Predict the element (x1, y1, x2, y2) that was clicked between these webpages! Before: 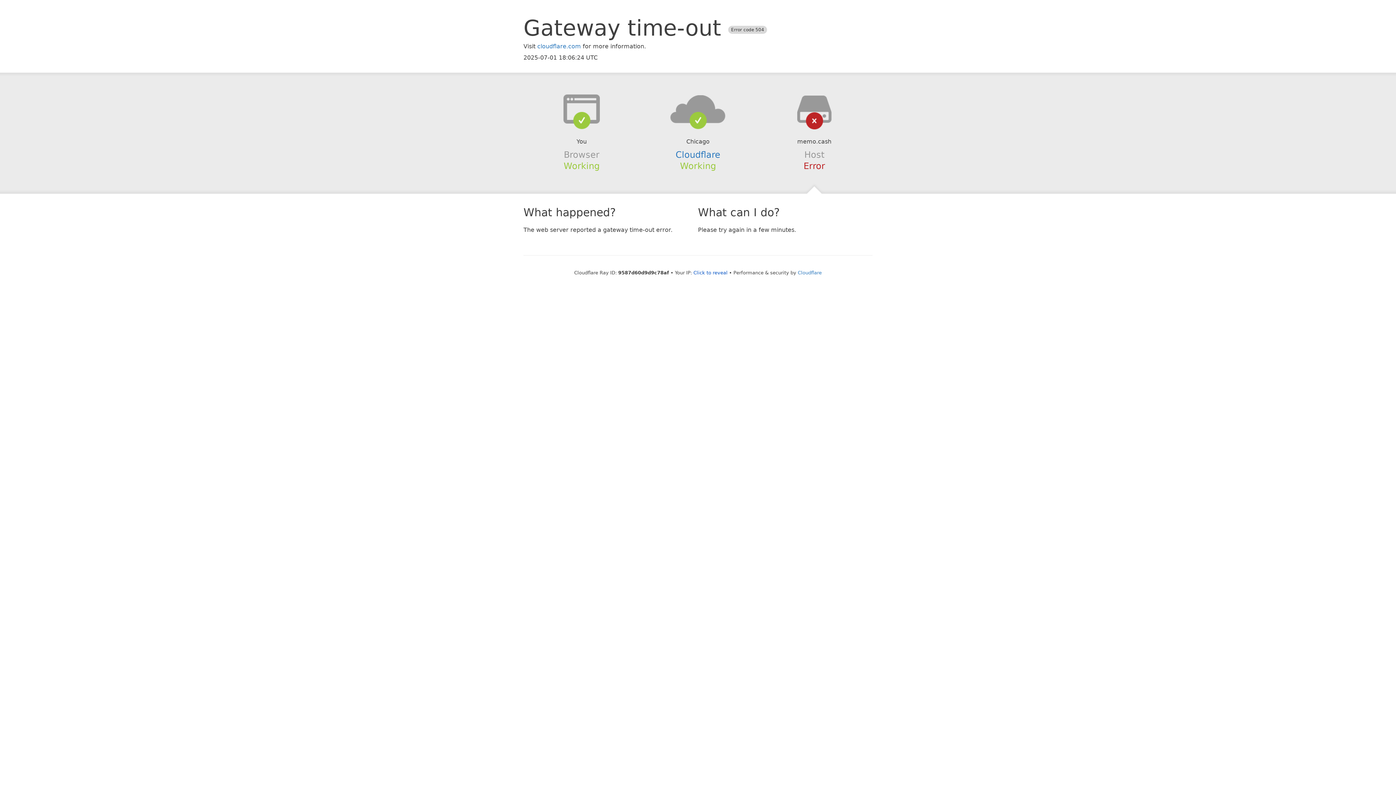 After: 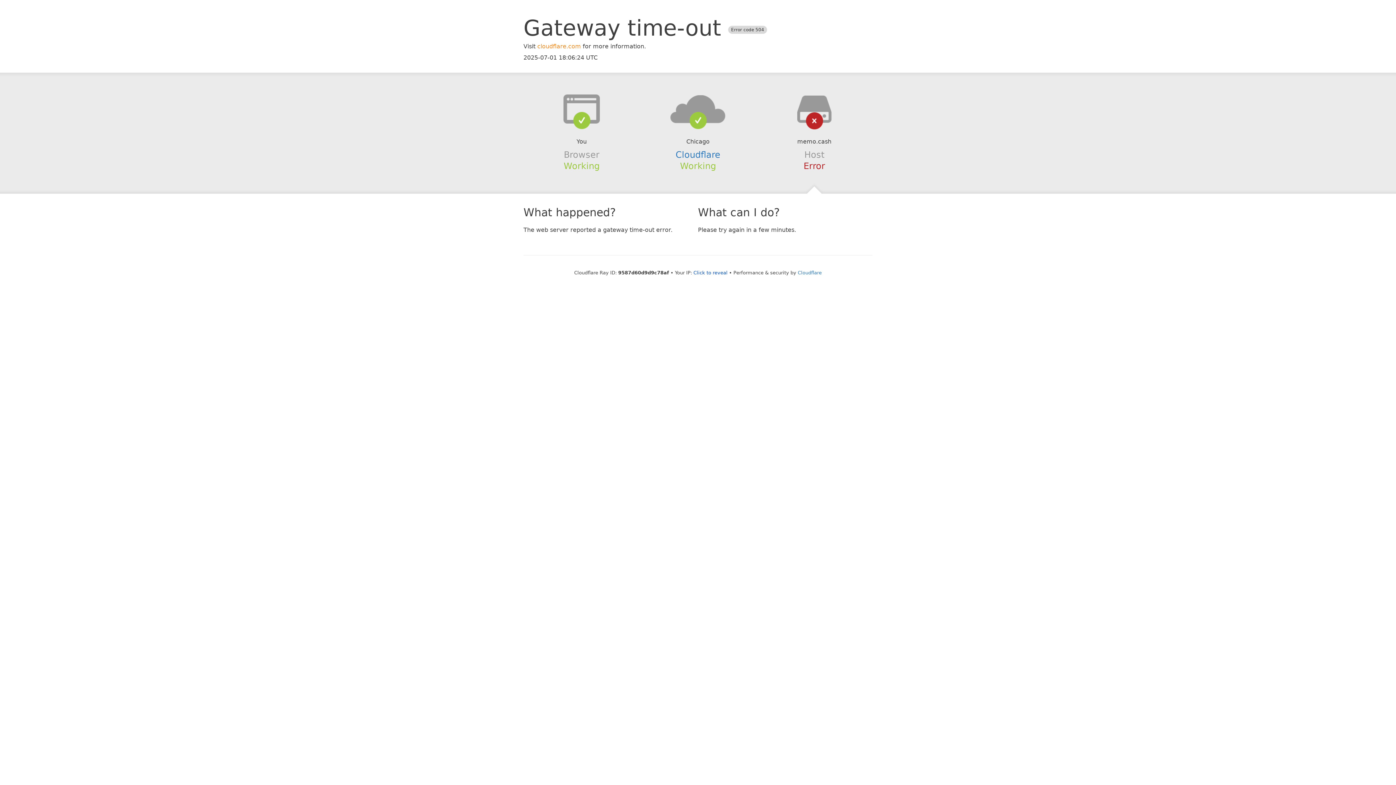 Action: bbox: (537, 42, 581, 49) label: cloudflare.com